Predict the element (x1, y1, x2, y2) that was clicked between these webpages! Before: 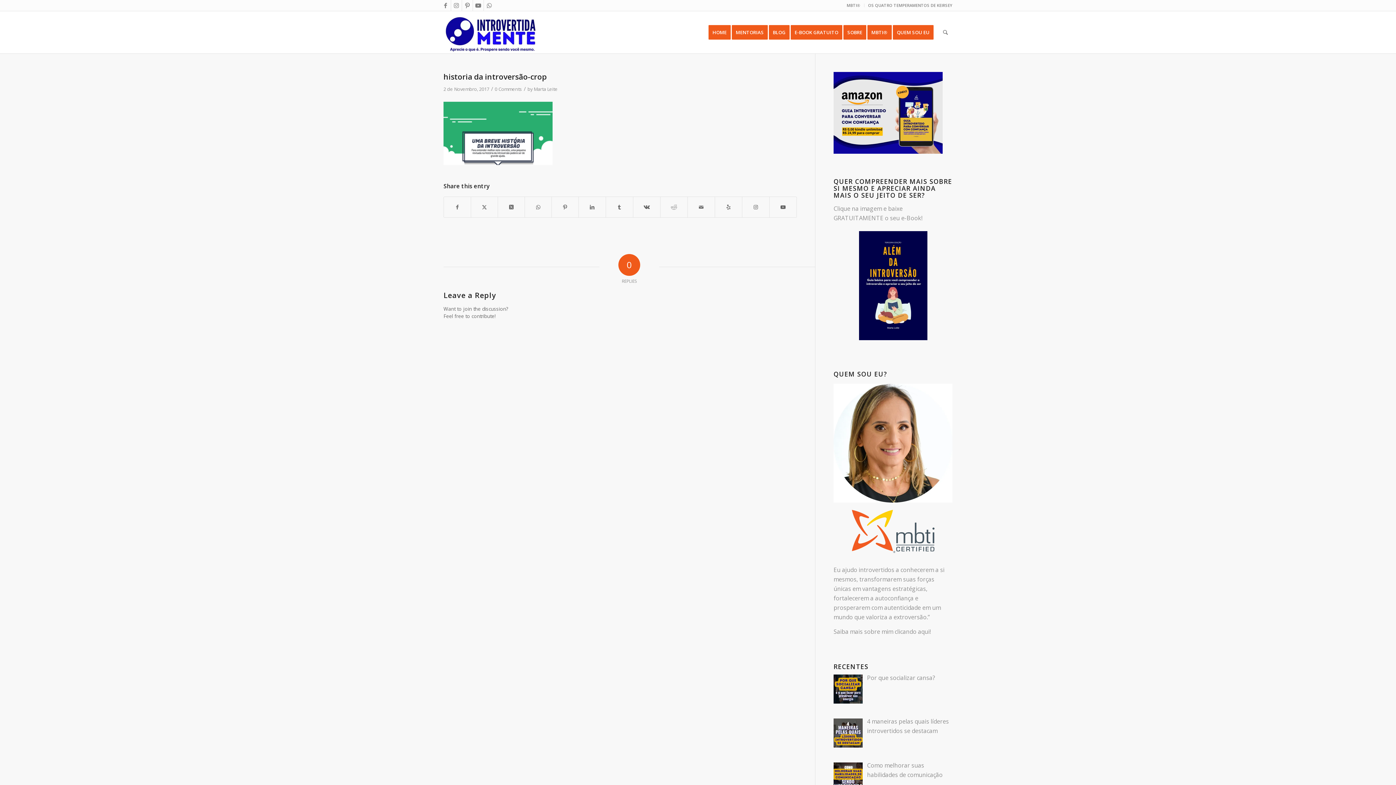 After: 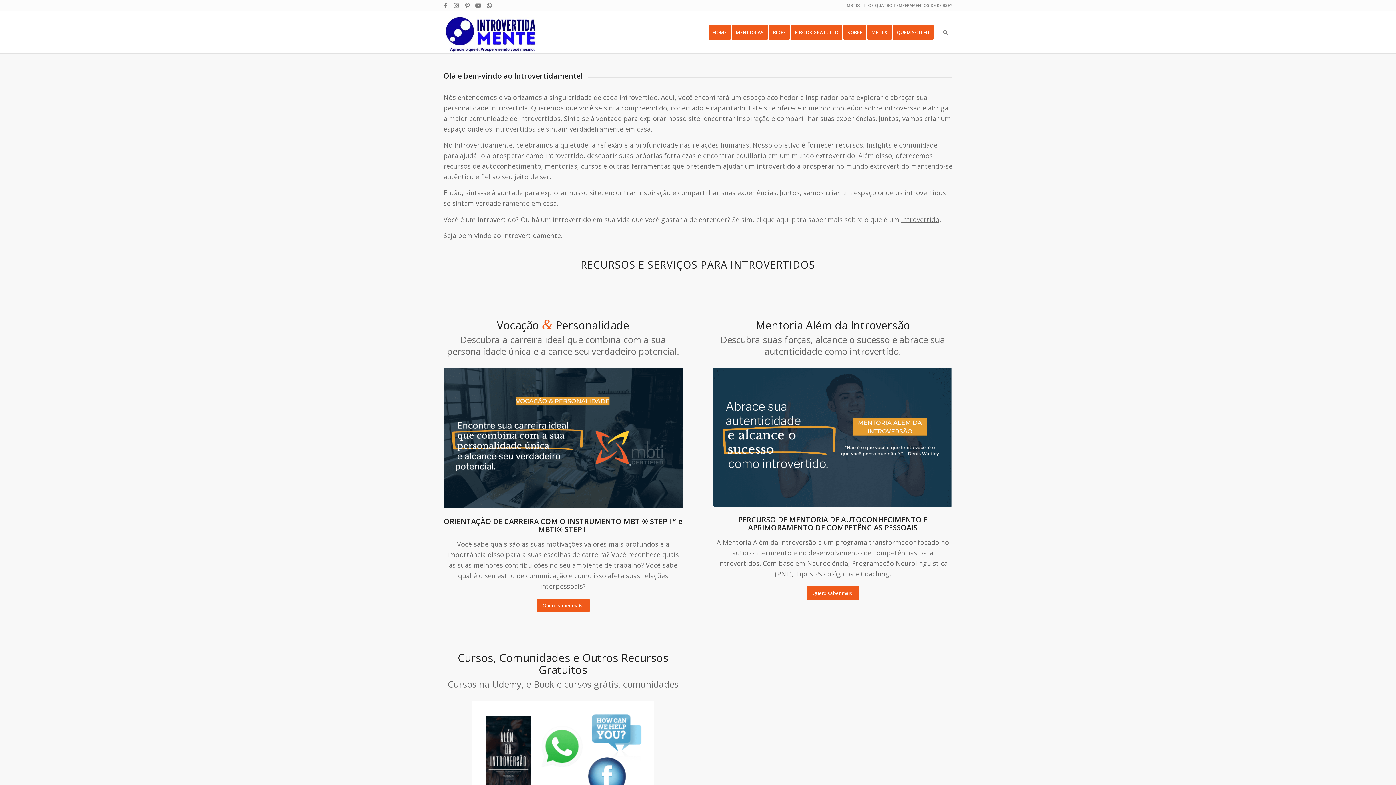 Action: bbox: (443, 11, 538, 53) label: Intro 4_4